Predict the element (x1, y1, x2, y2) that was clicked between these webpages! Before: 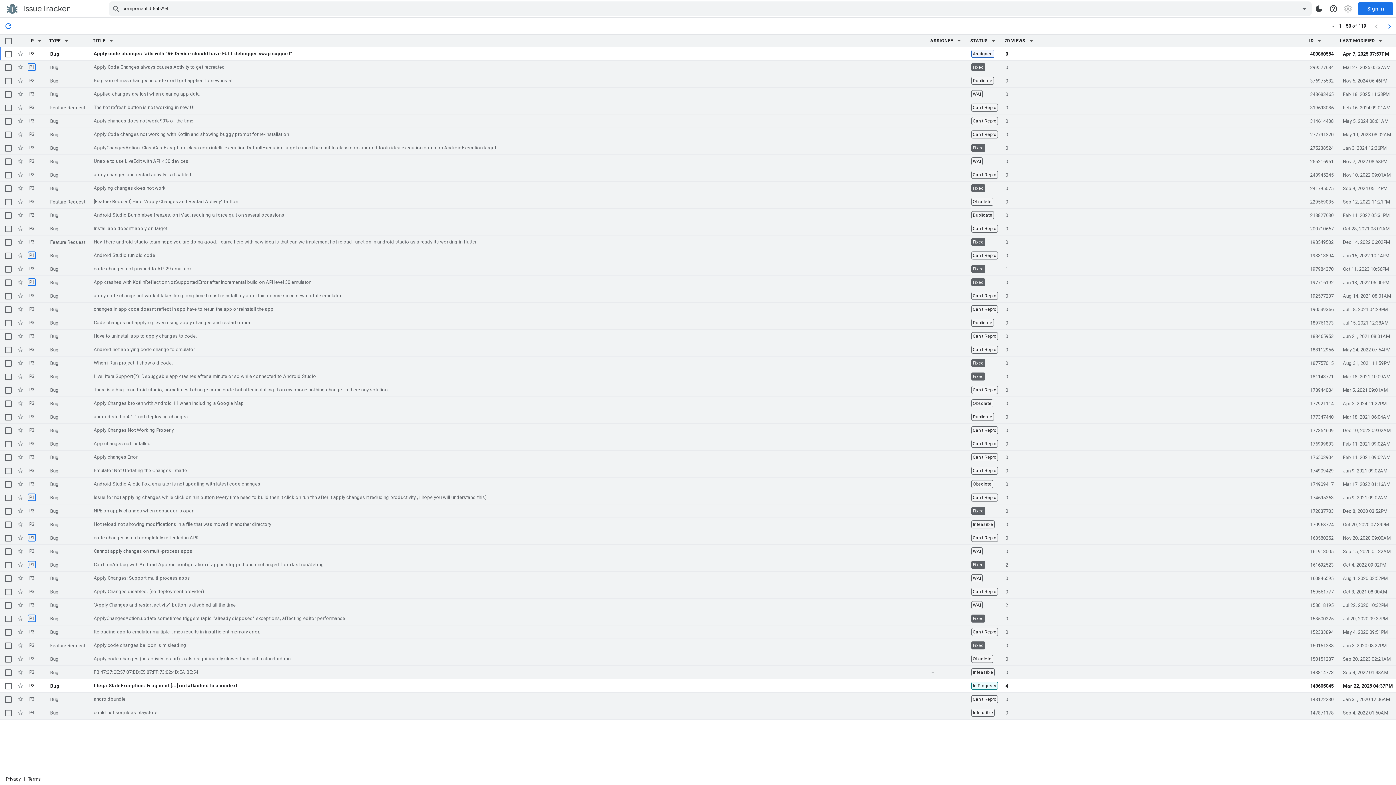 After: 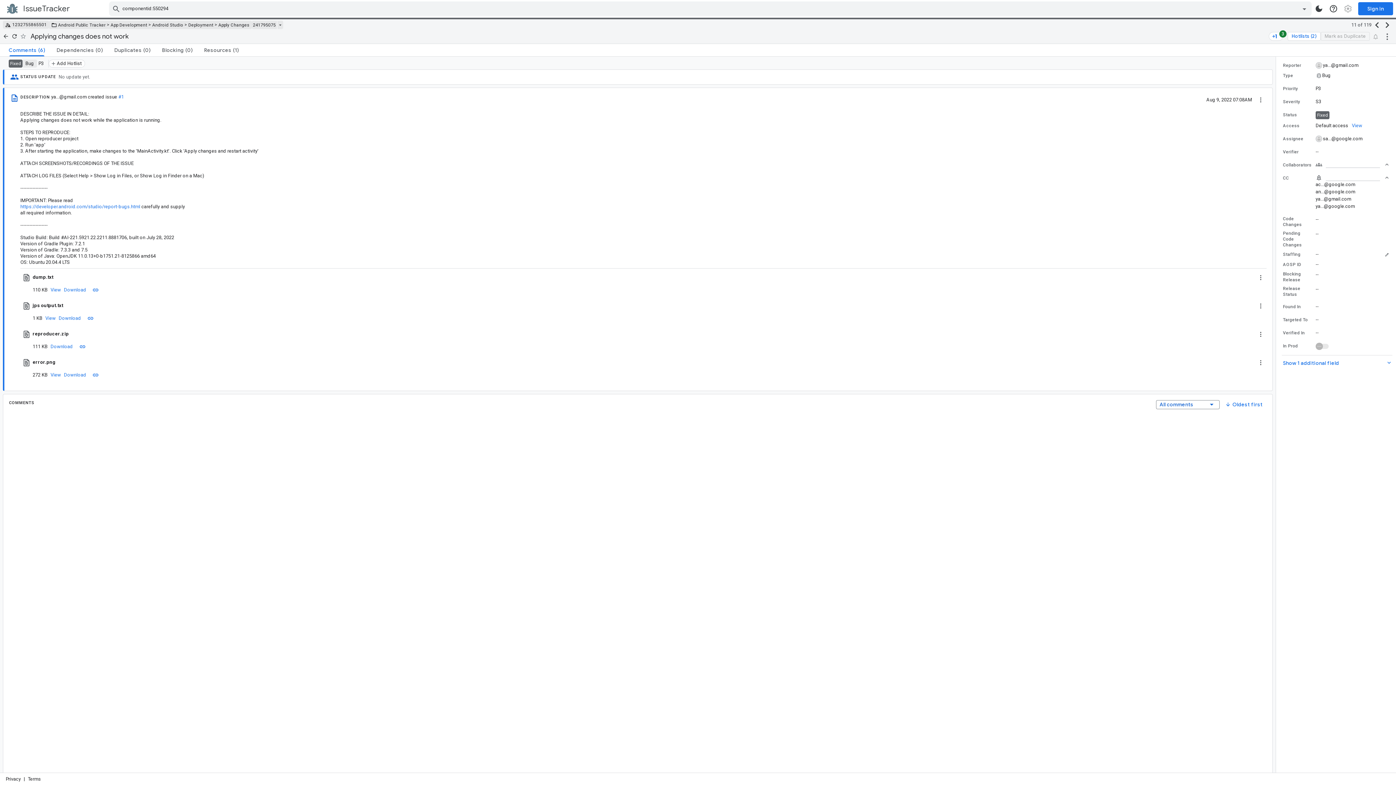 Action: bbox: (93, 185, 165, 190) label: Applying changes does not work